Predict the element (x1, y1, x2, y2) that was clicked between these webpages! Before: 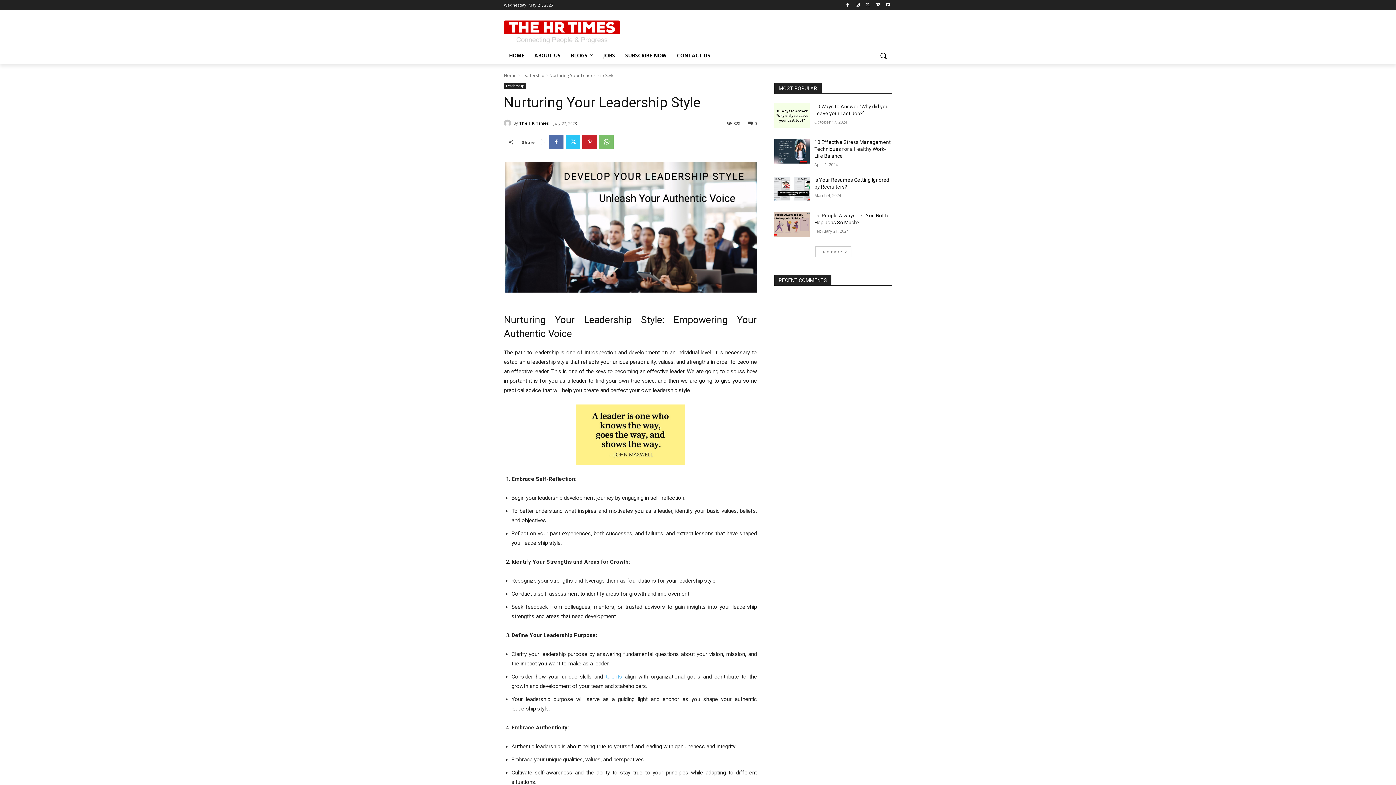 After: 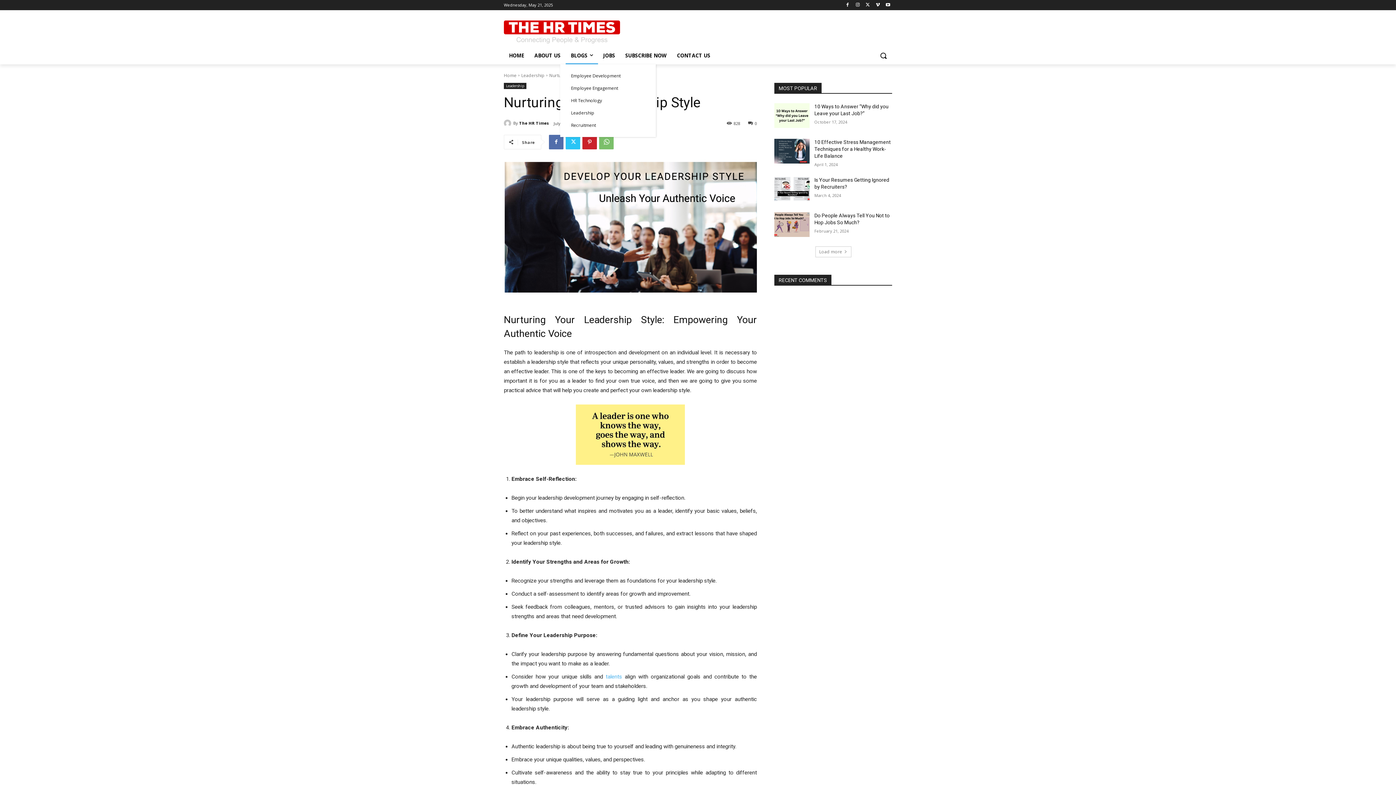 Action: label: BLOGS bbox: (565, 46, 598, 64)